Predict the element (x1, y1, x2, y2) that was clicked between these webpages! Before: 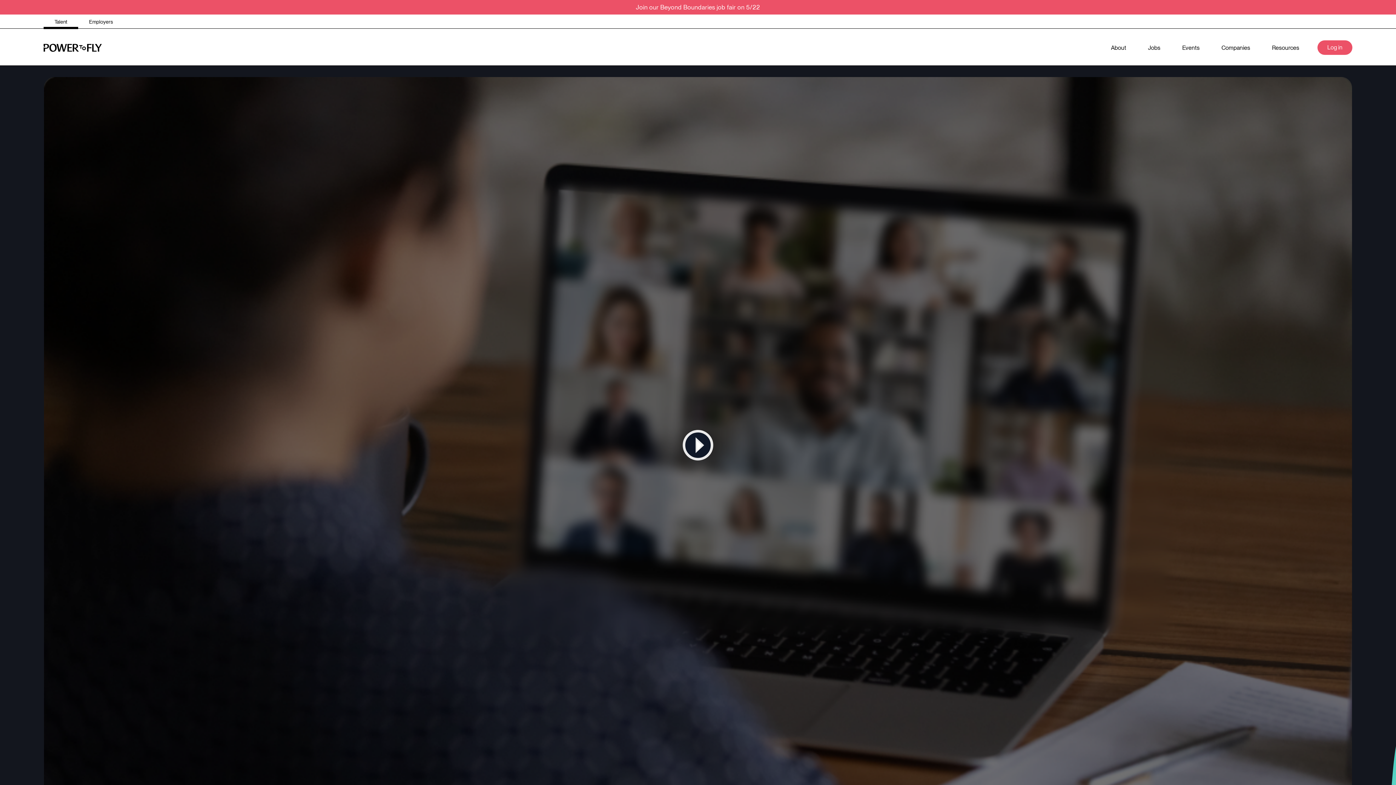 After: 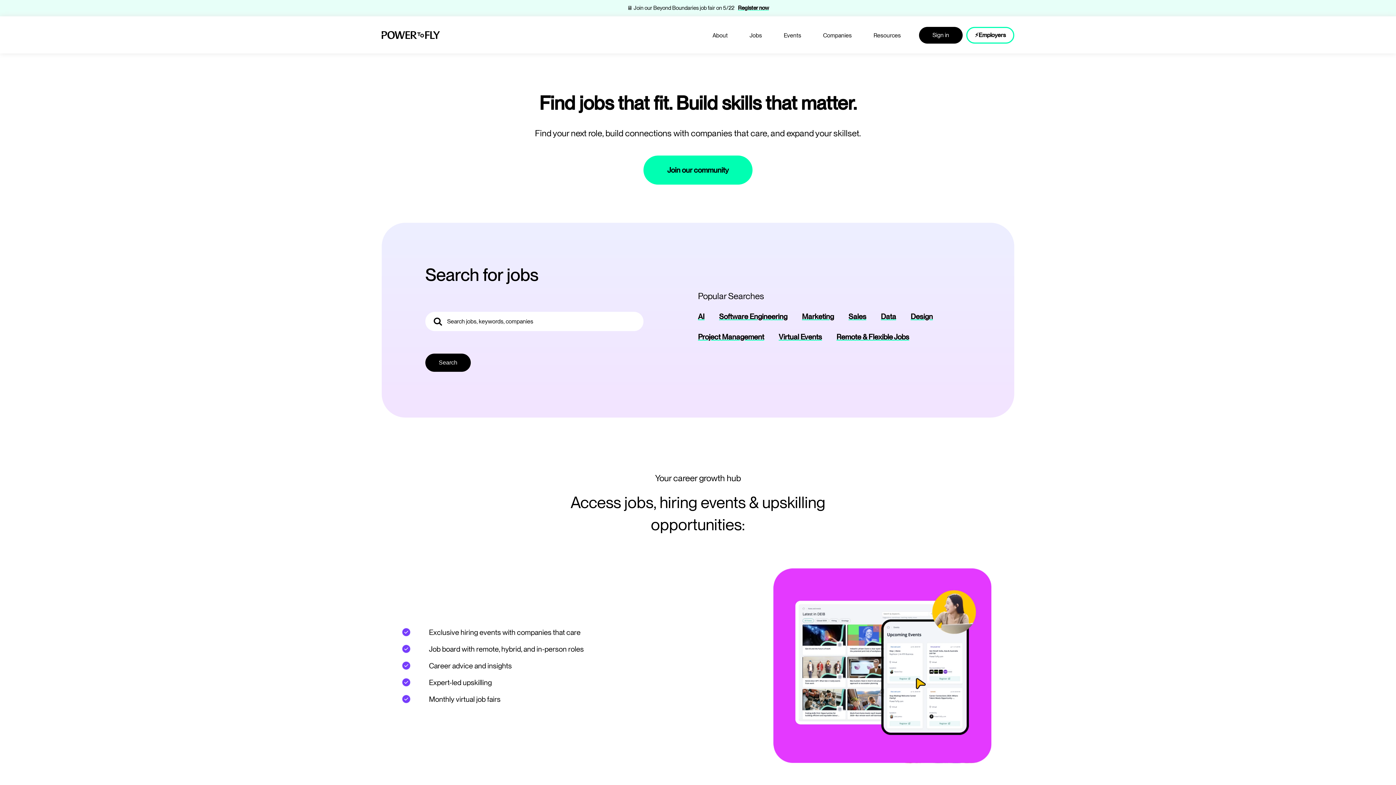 Action: bbox: (43, 14, 78, 29) label: Talent